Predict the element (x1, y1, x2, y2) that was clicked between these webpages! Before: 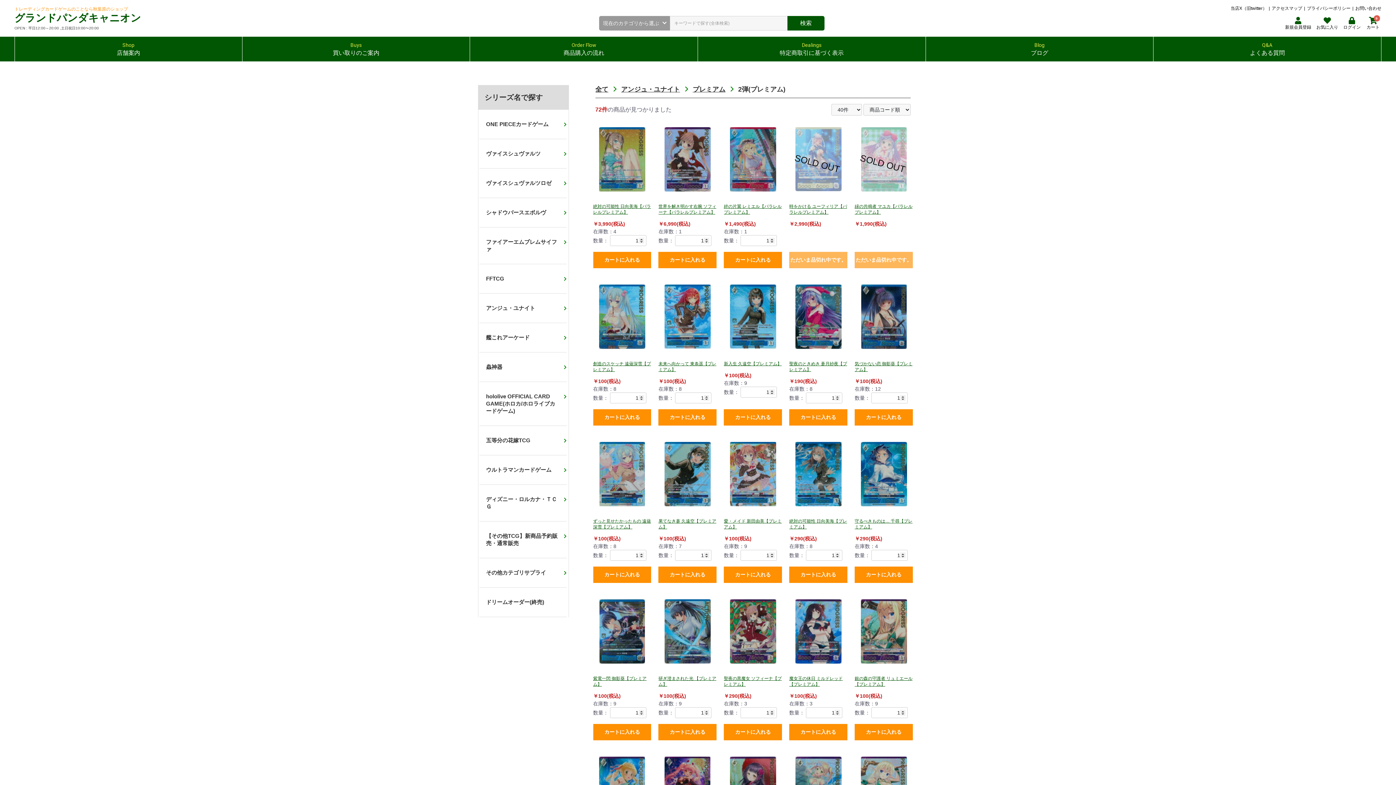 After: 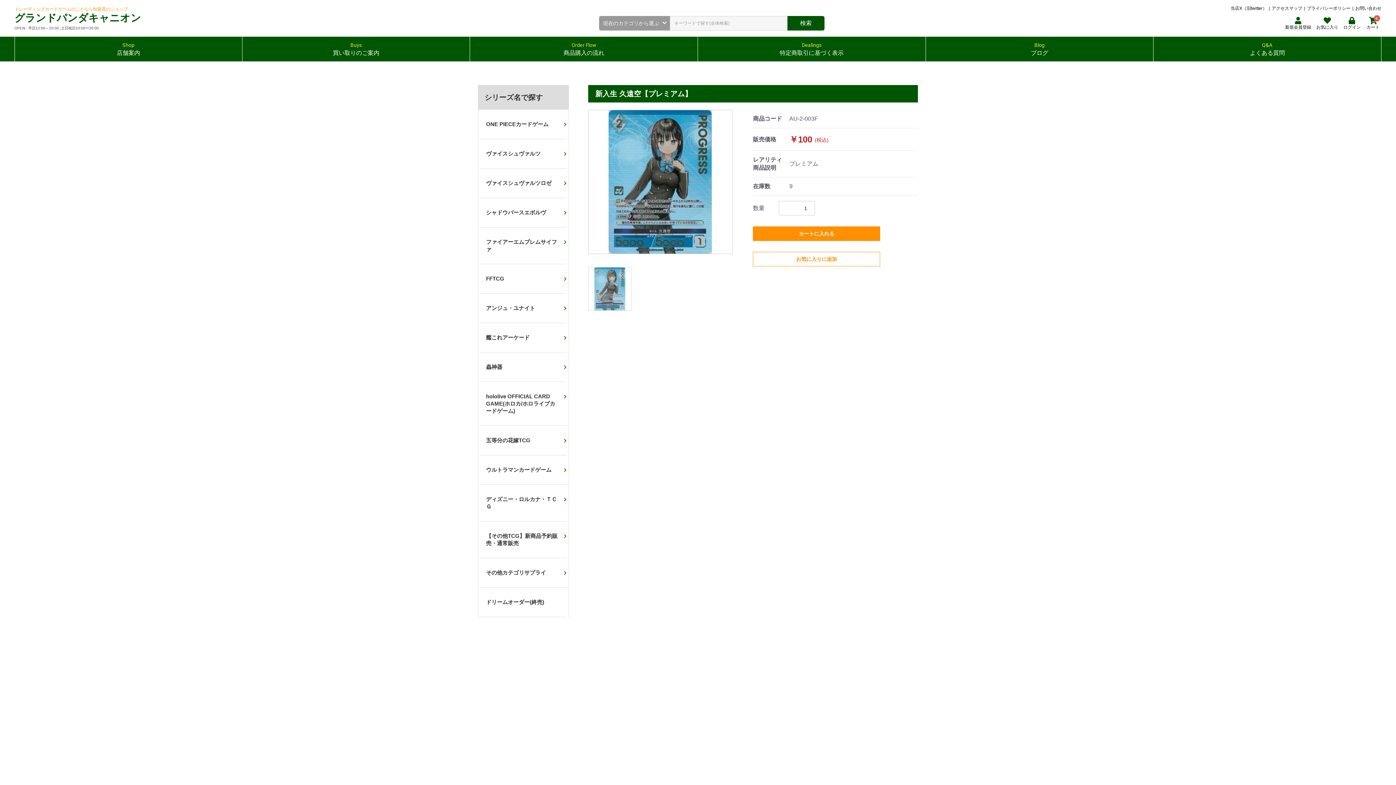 Action: bbox: (724, 284, 782, 386) label: 新入生 久遠空【プレミアム】

￥100(税込)

在庫数：9